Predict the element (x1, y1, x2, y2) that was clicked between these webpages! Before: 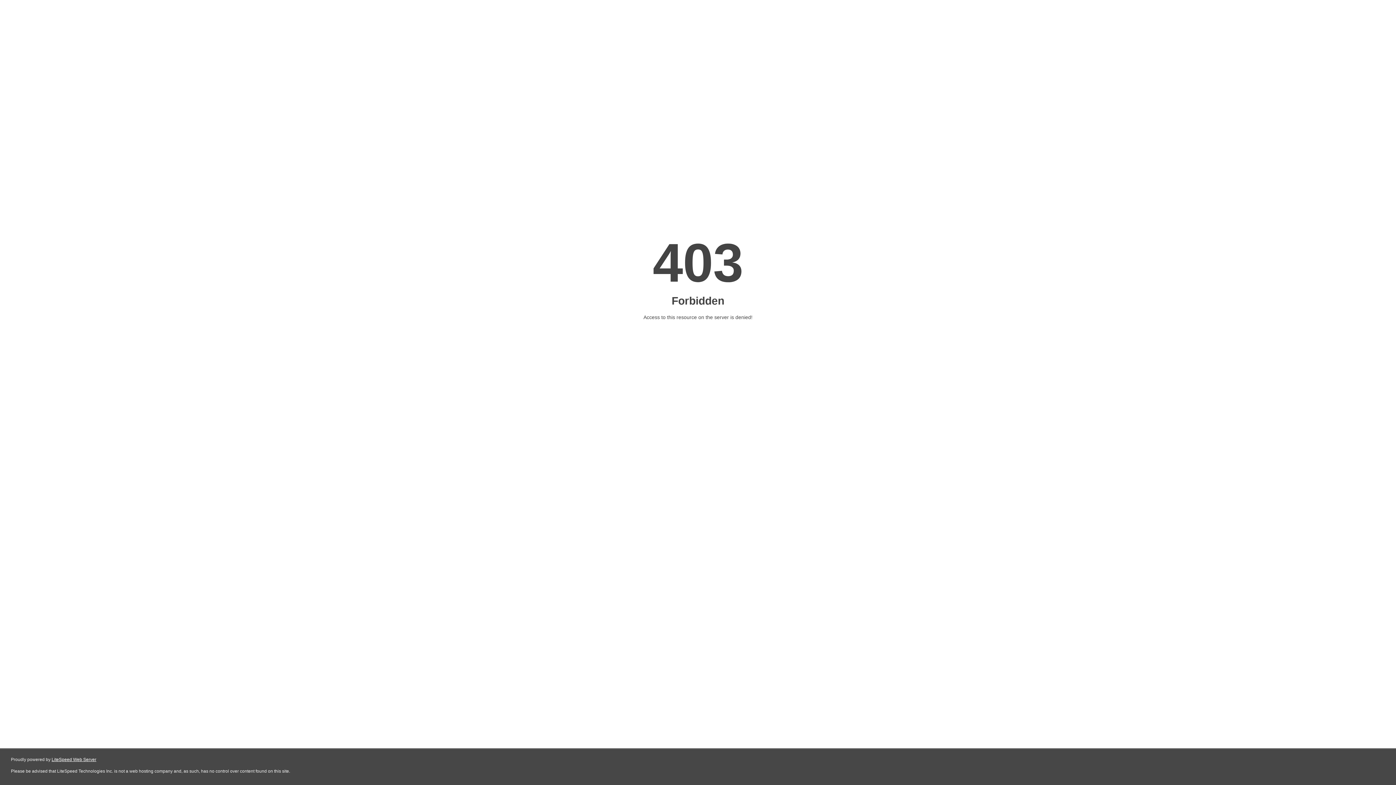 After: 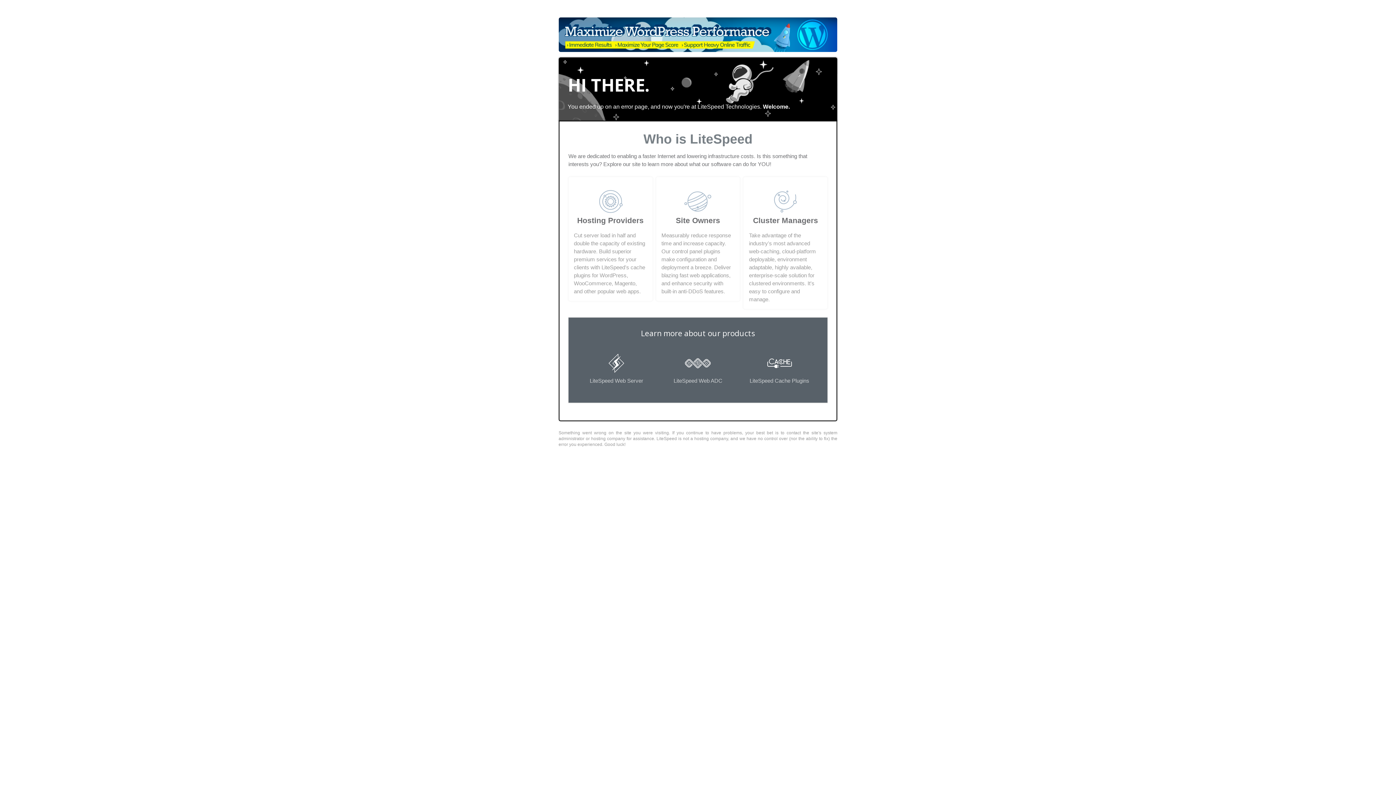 Action: bbox: (51, 757, 96, 762) label: LiteSpeed Web Server